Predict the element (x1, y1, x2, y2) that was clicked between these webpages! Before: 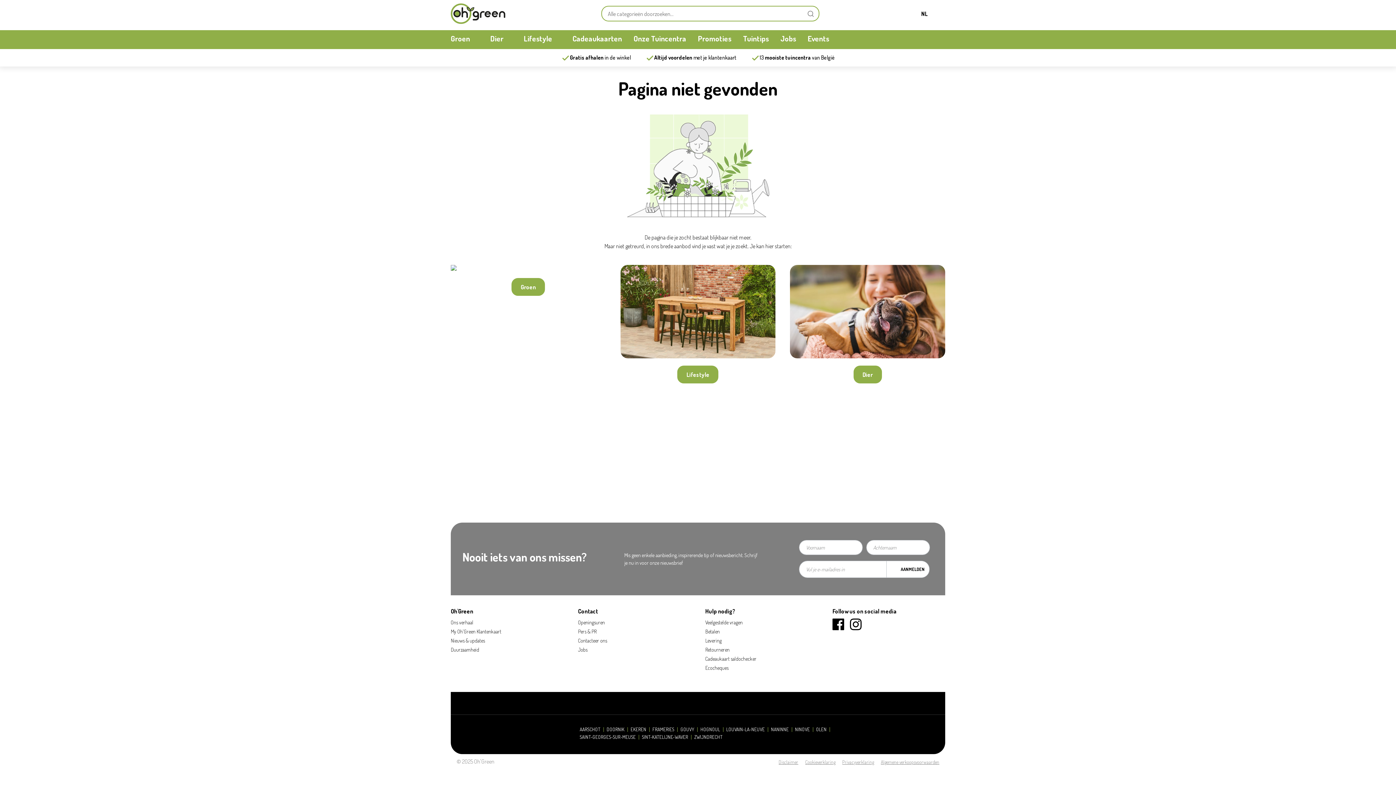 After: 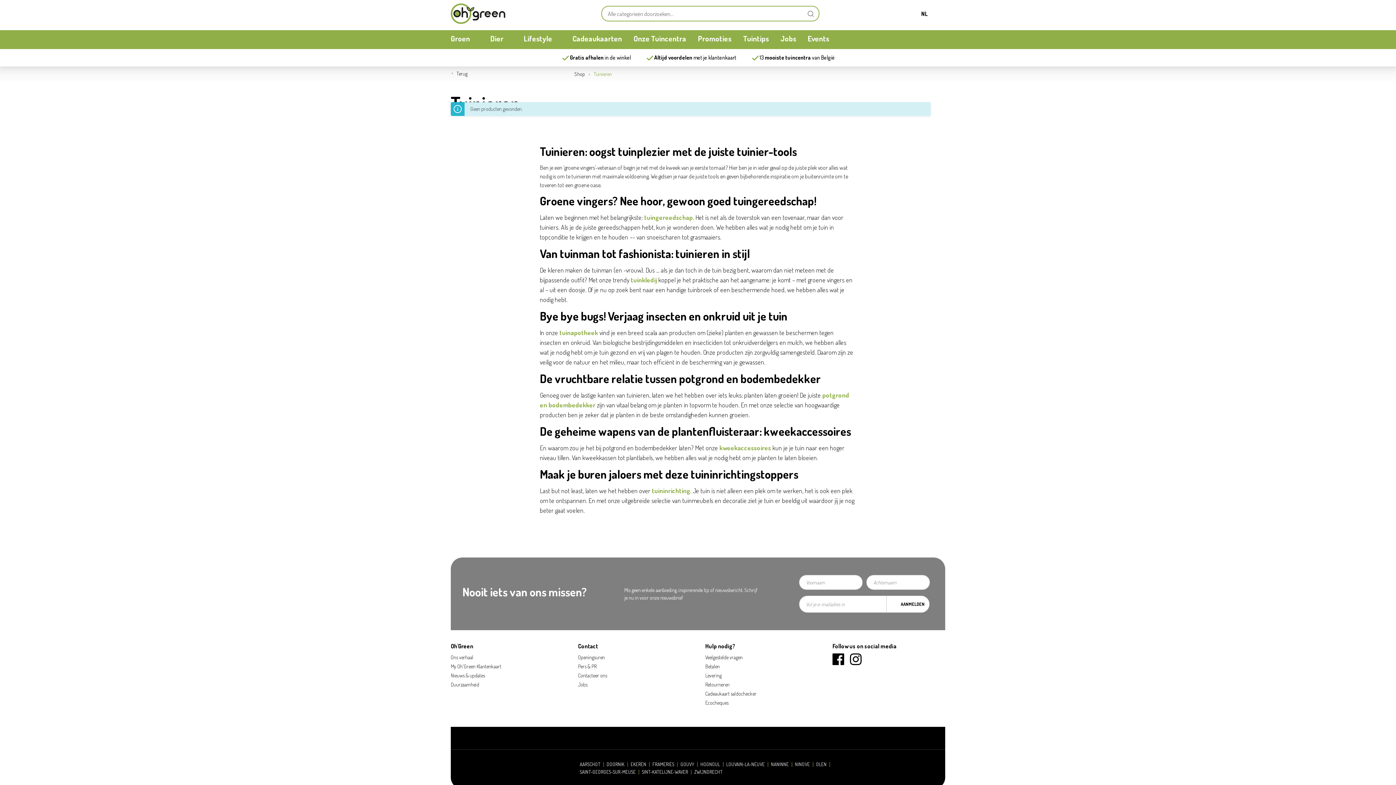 Action: bbox: (511, 278, 545, 295) label: Groen